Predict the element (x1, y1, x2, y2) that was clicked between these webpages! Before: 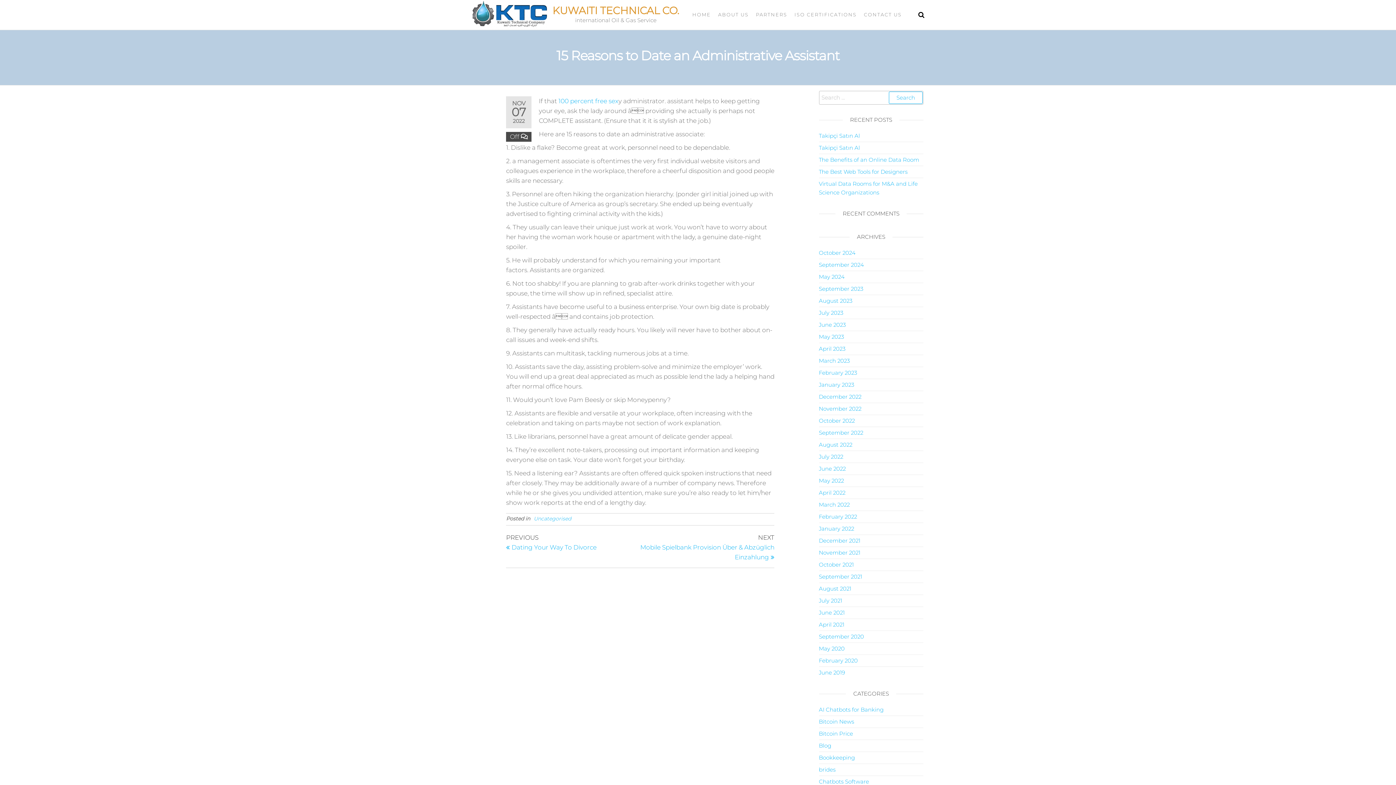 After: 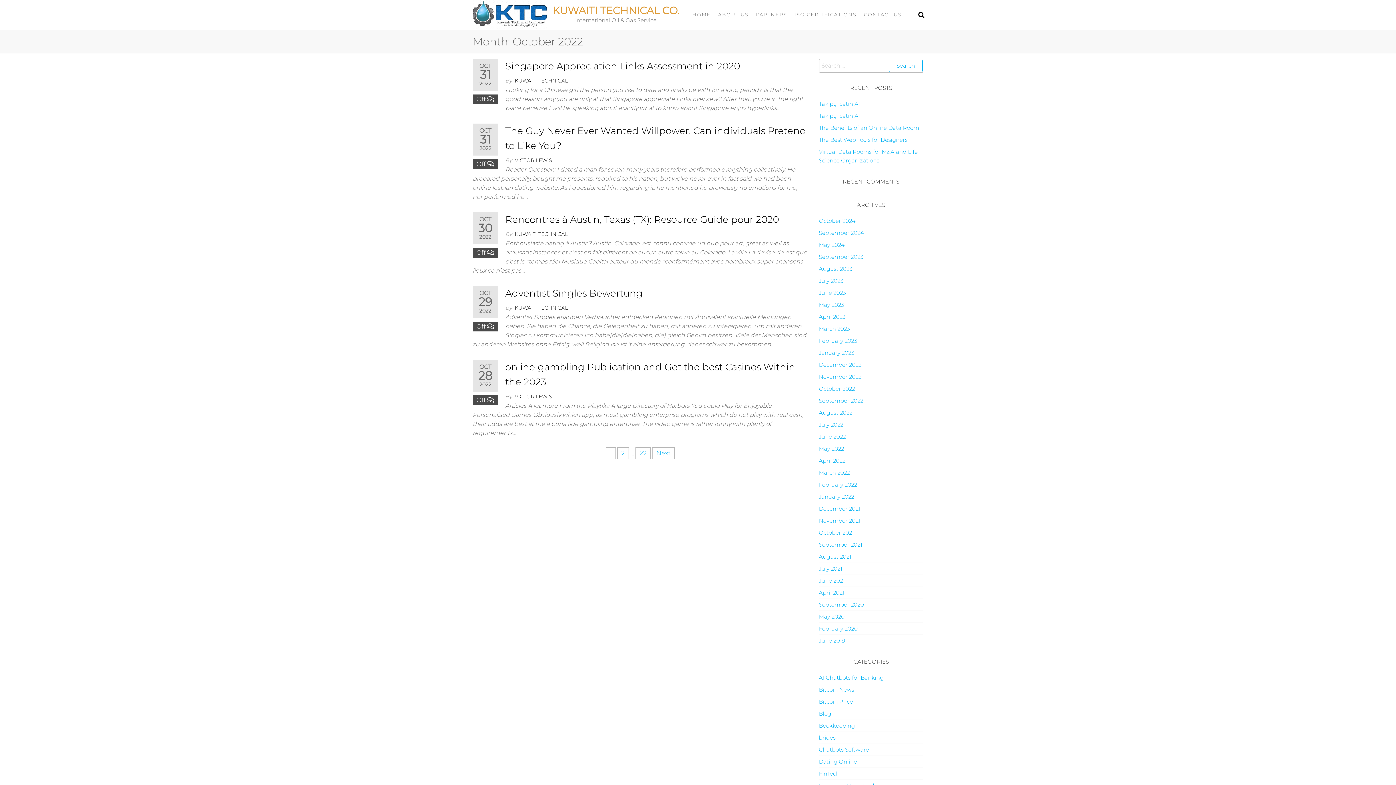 Action: bbox: (819, 417, 855, 424) label: October 2022